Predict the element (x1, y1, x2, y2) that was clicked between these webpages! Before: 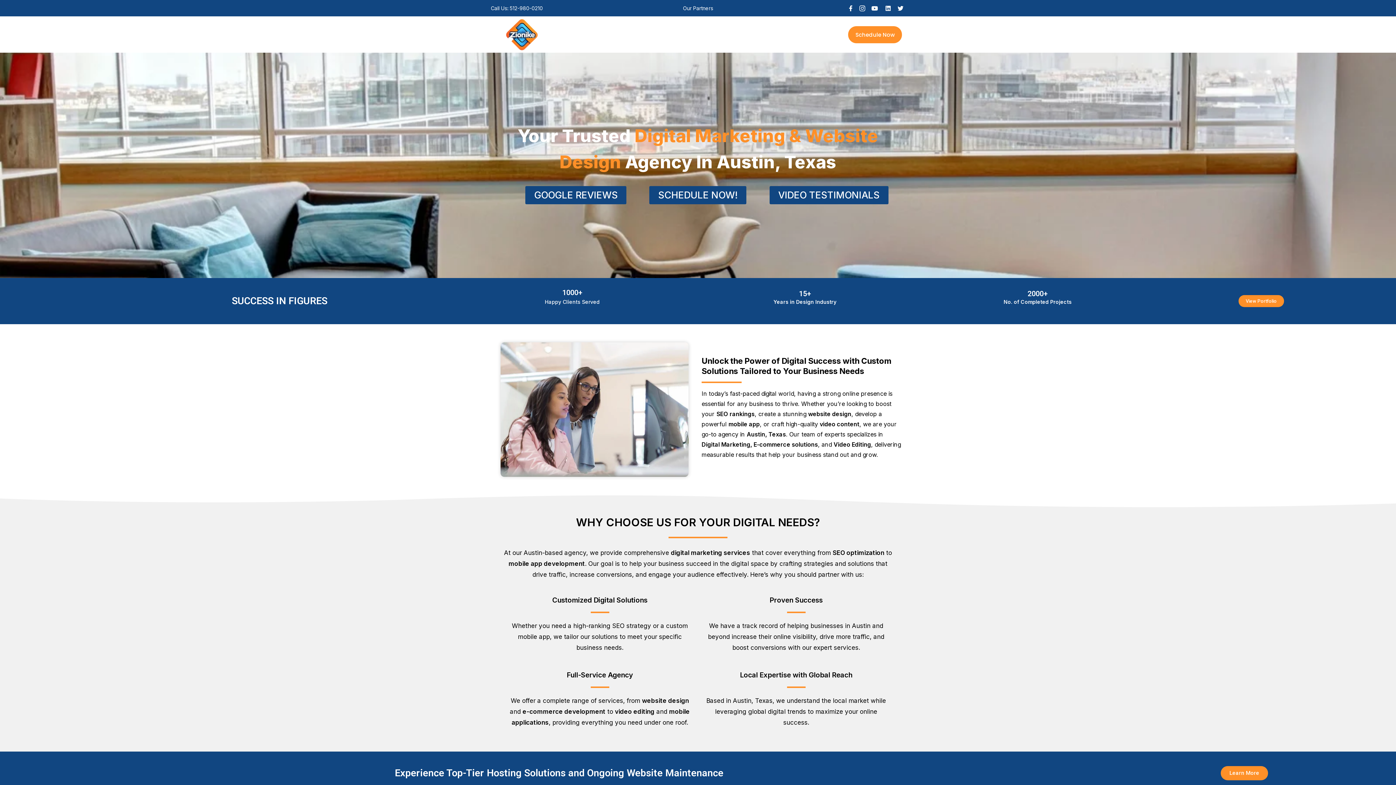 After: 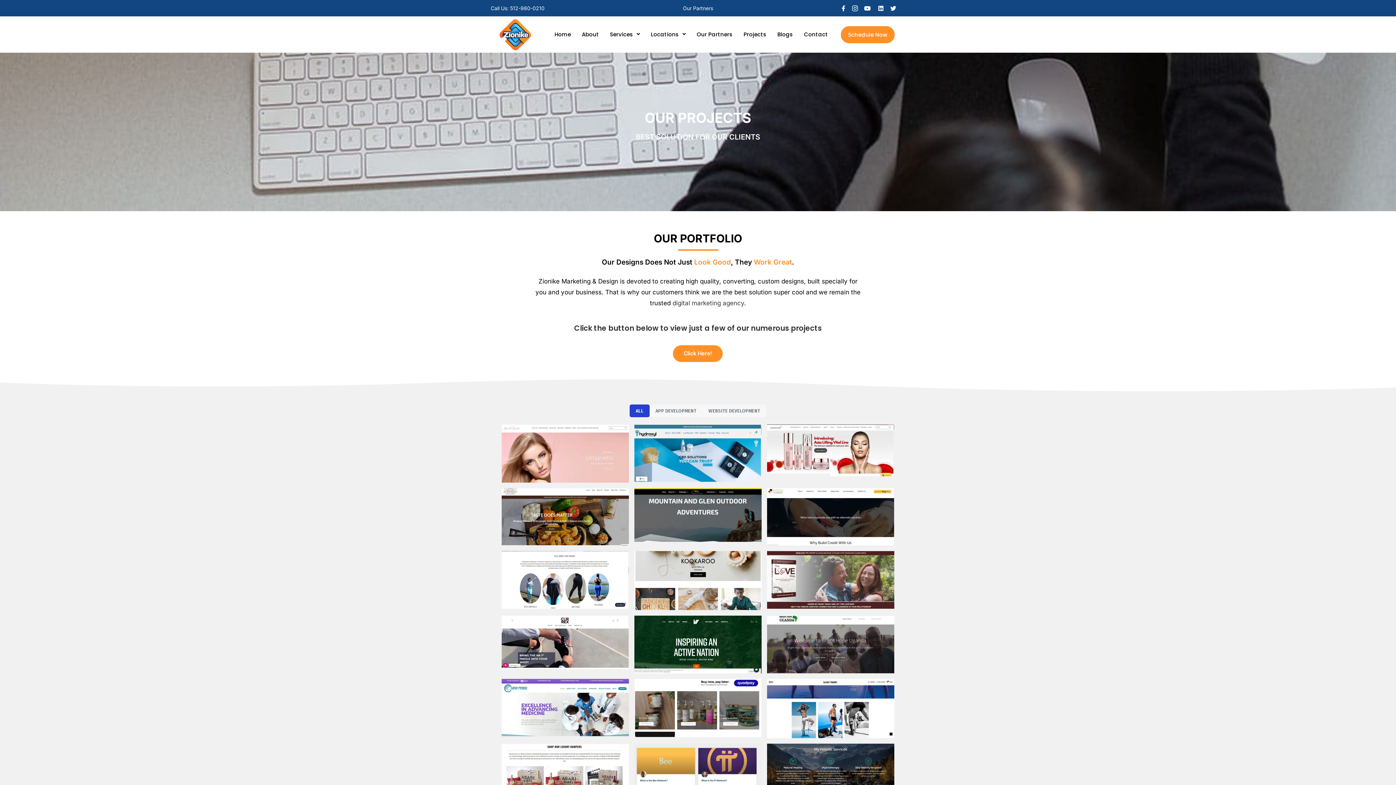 Action: label: View Portfolio bbox: (1238, 295, 1284, 307)